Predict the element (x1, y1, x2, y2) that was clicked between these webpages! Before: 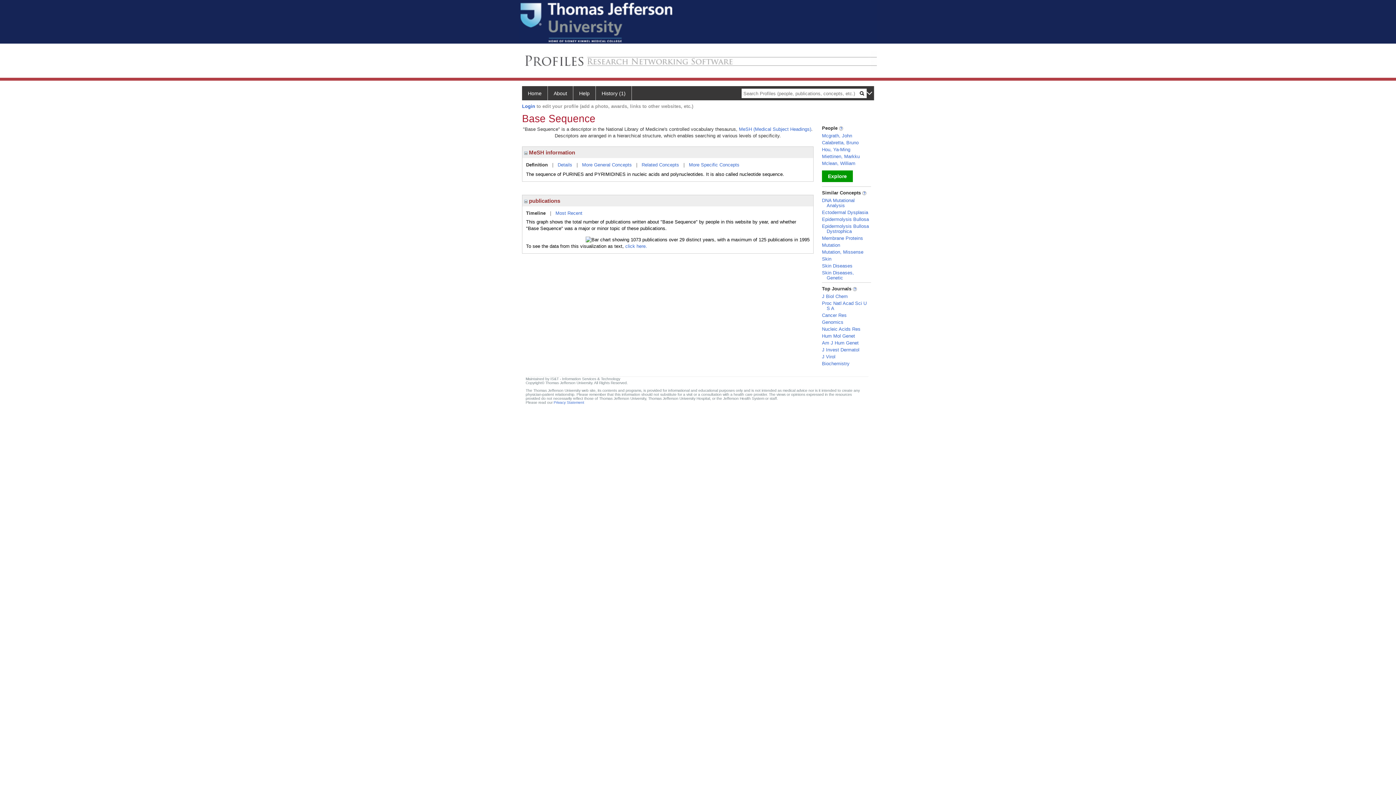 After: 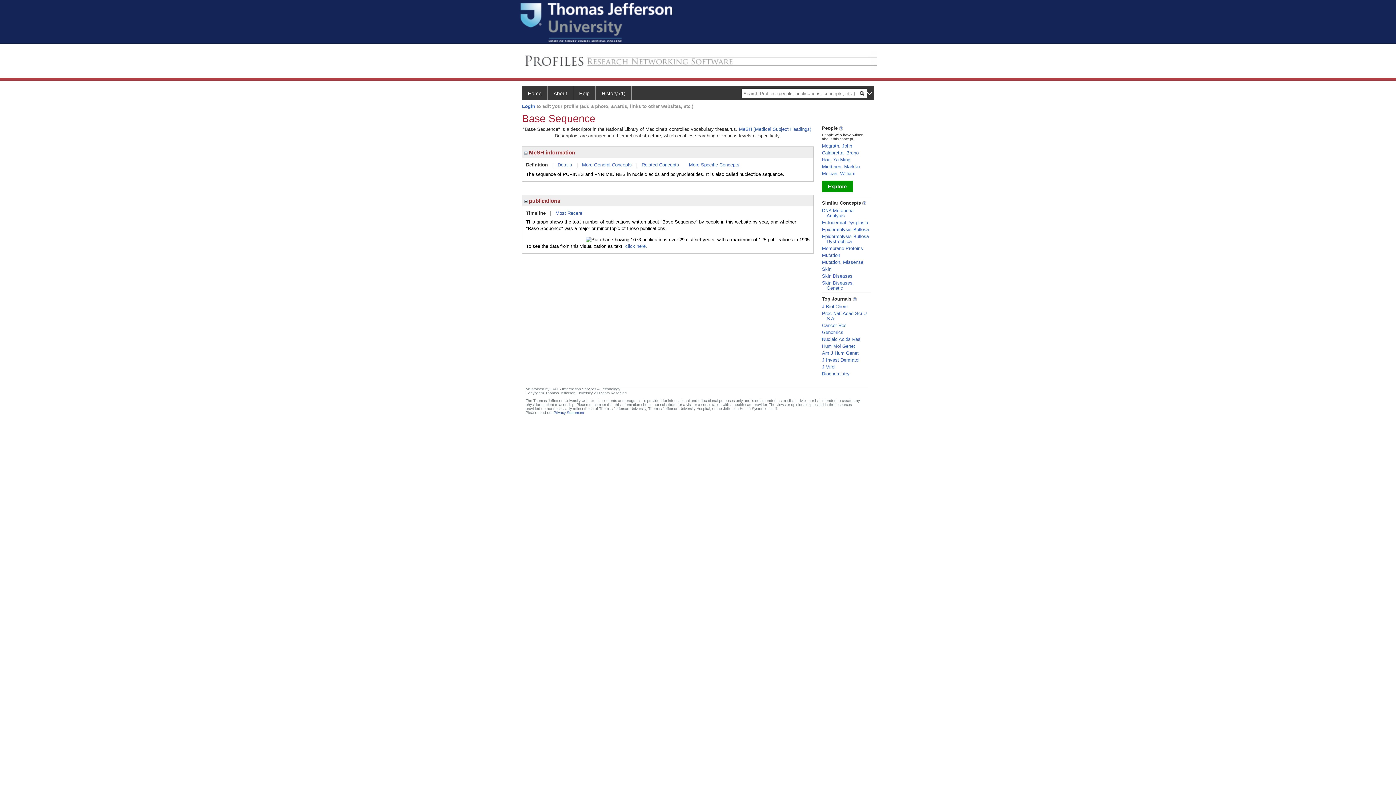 Action: bbox: (839, 125, 843, 130)